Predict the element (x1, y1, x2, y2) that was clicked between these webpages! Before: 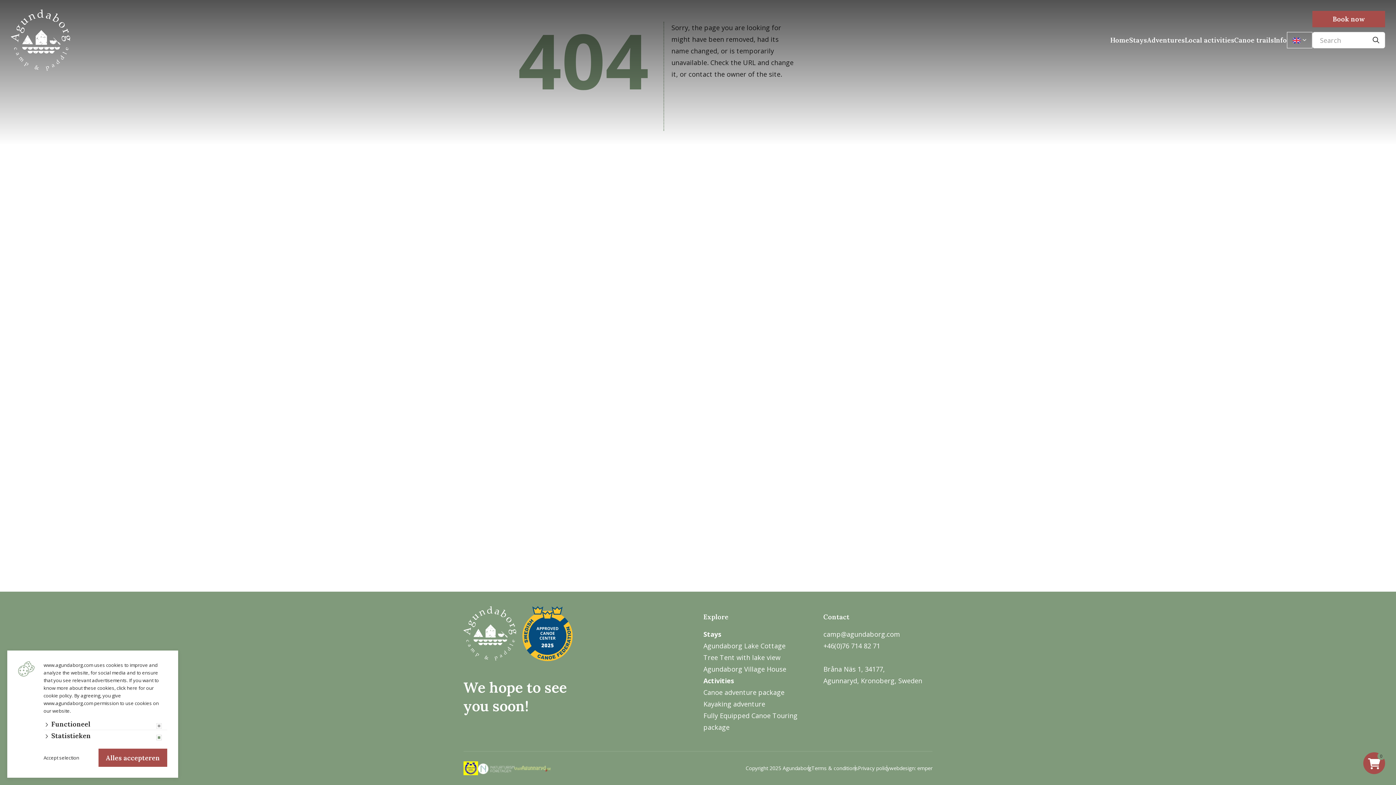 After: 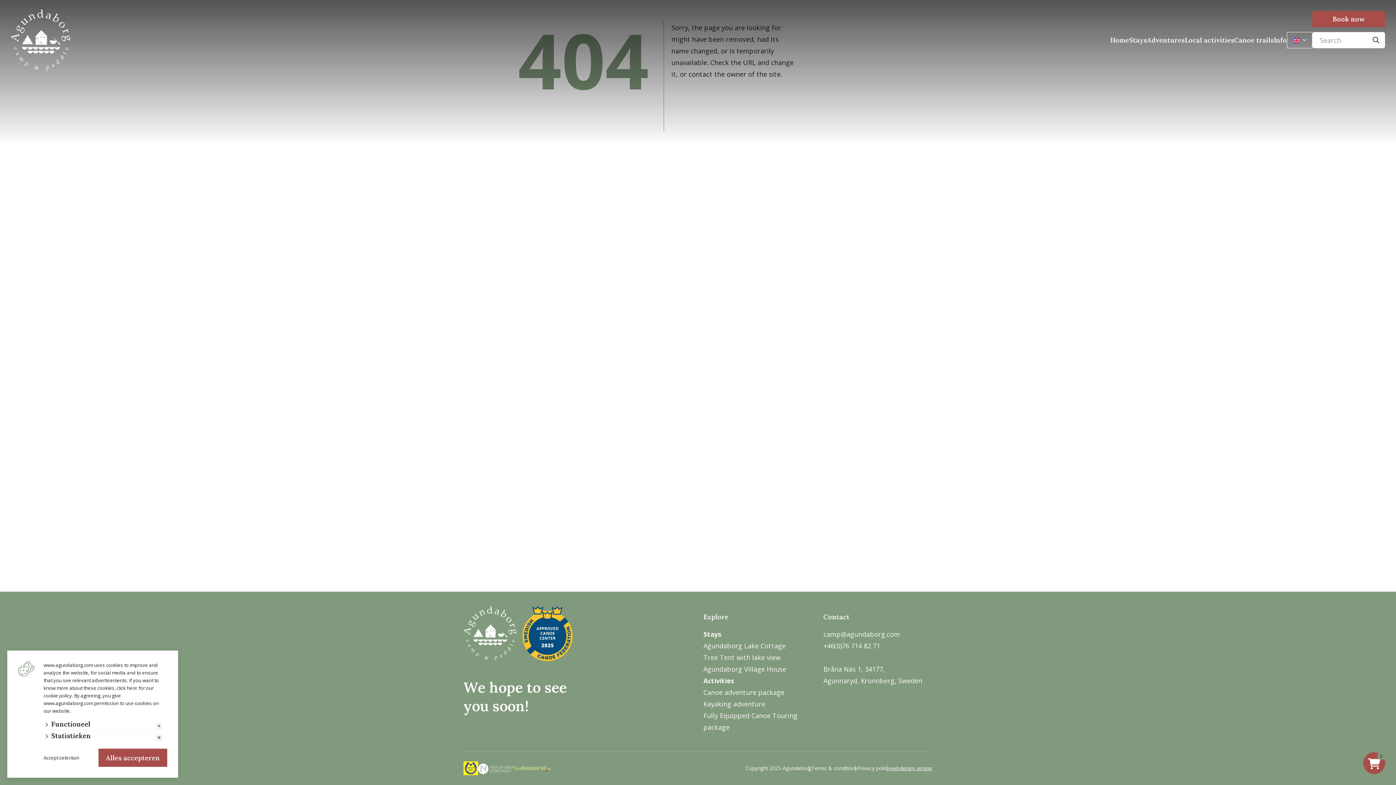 Action: bbox: (889, 765, 932, 772) label: webdesign: emper